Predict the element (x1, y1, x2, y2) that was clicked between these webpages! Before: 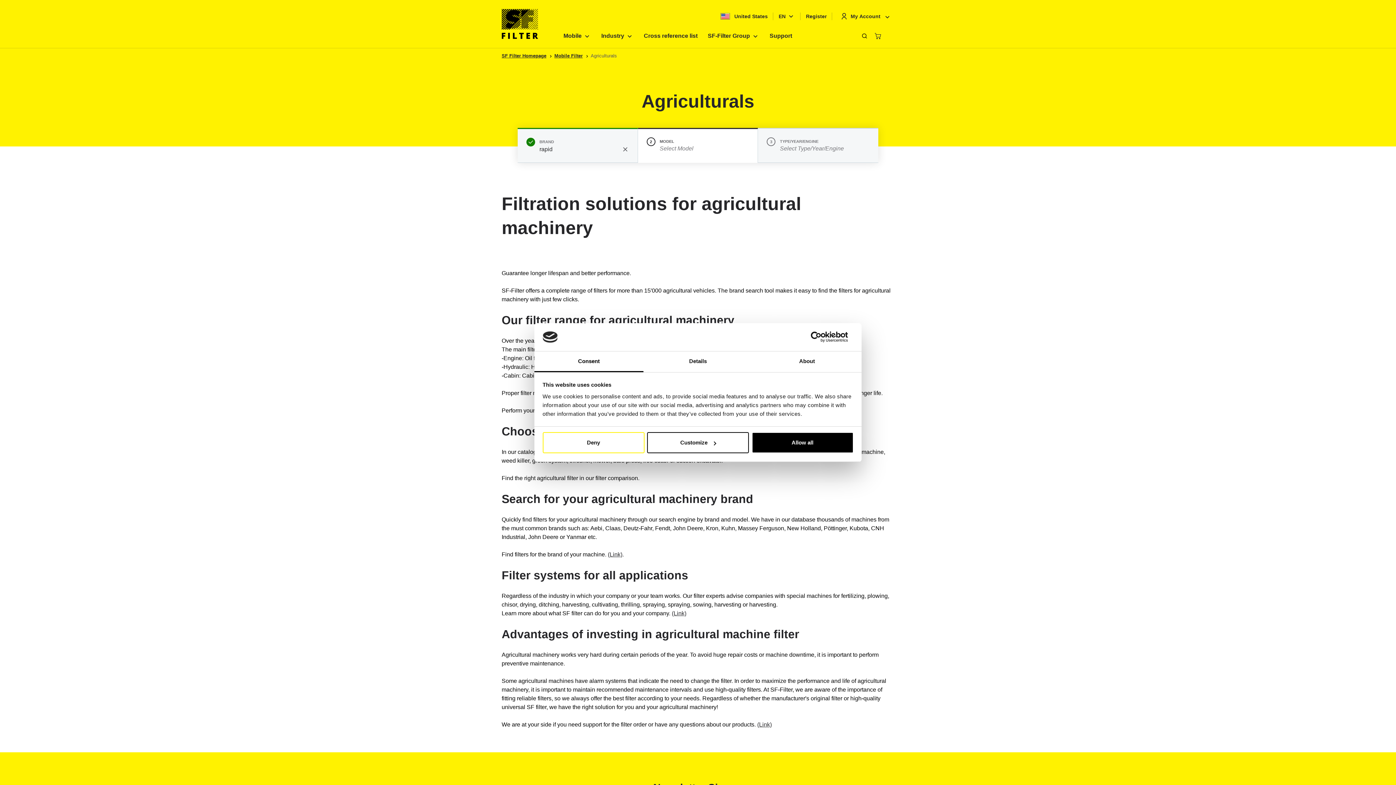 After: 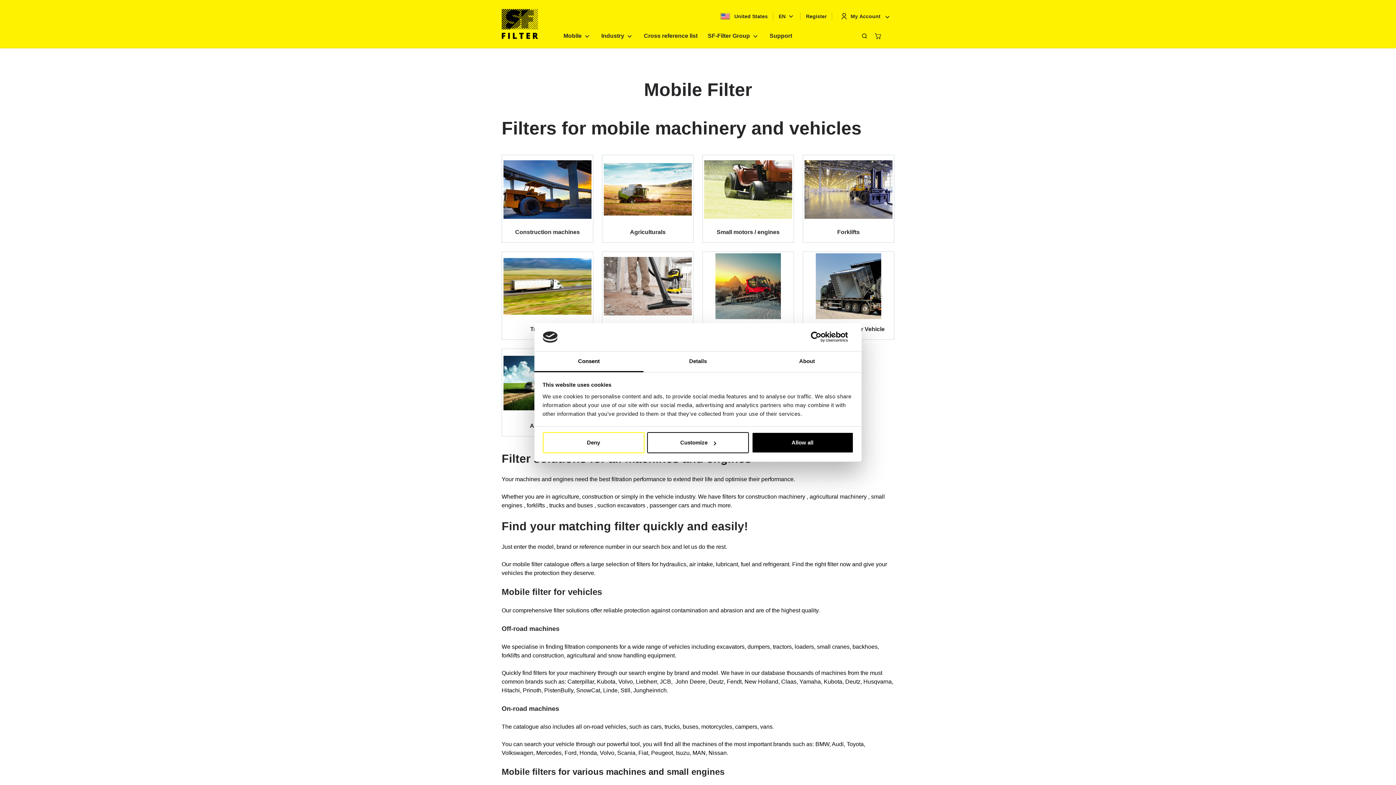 Action: bbox: (554, 52, 582, 58) label: Mobile Filter